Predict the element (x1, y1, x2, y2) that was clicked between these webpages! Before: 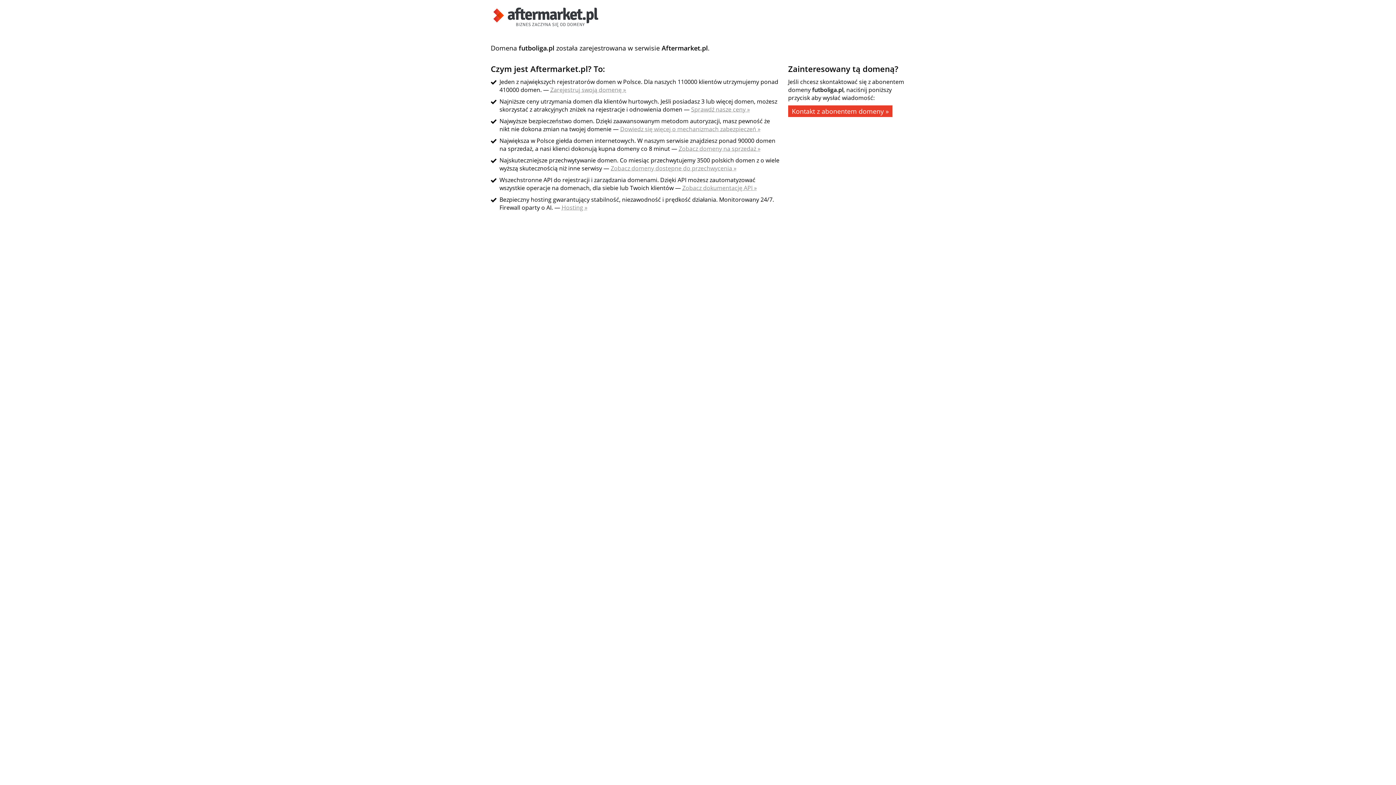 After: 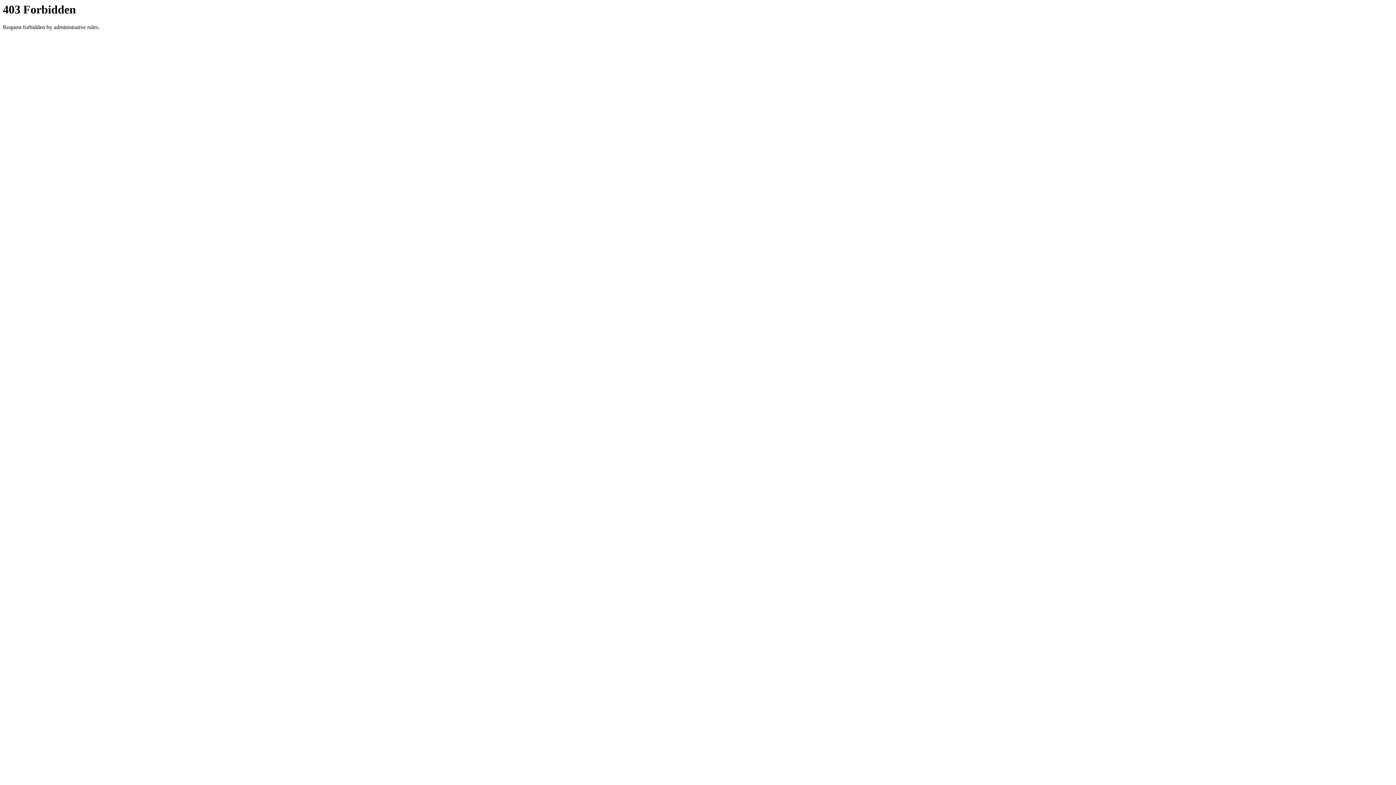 Action: label: Zobacz domeny dostępne do przechwycenia » bbox: (610, 164, 736, 172)